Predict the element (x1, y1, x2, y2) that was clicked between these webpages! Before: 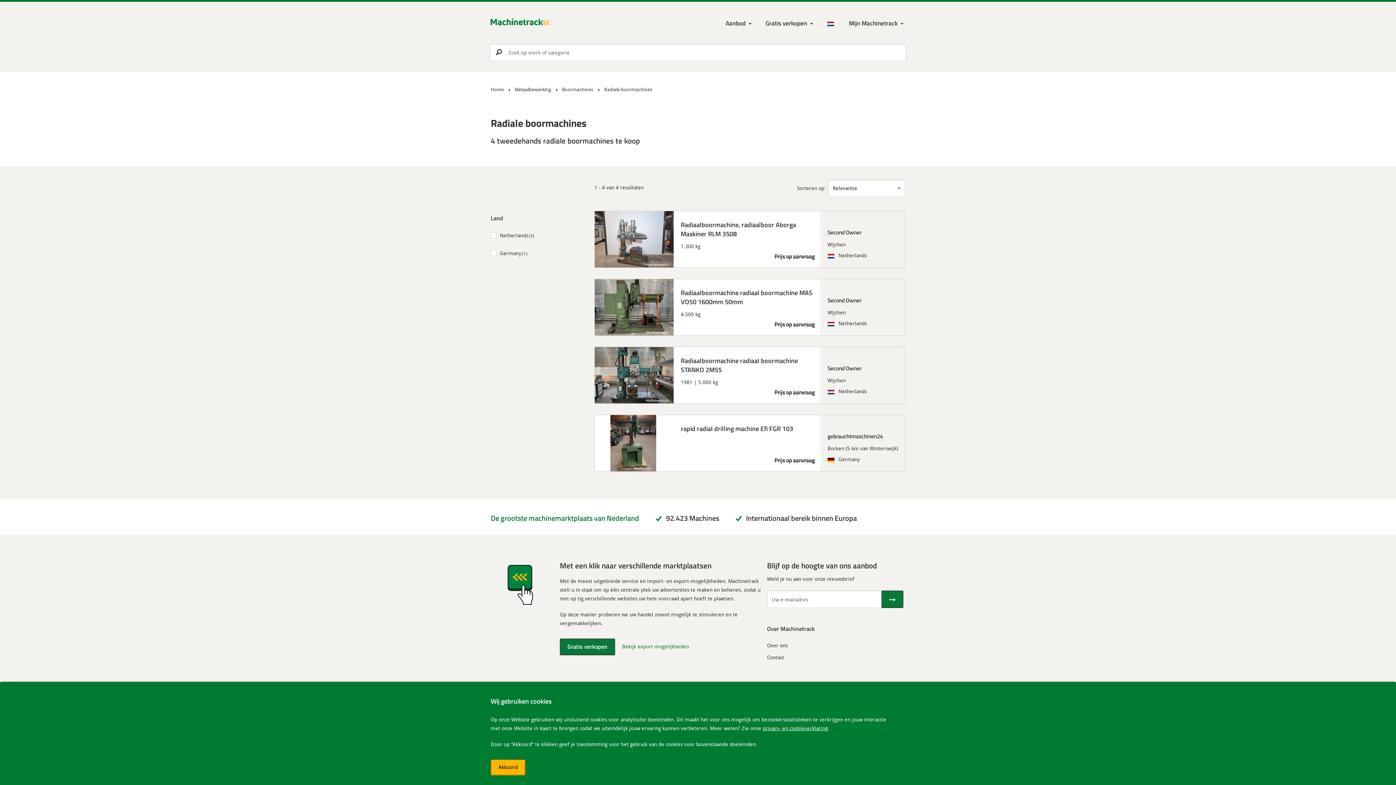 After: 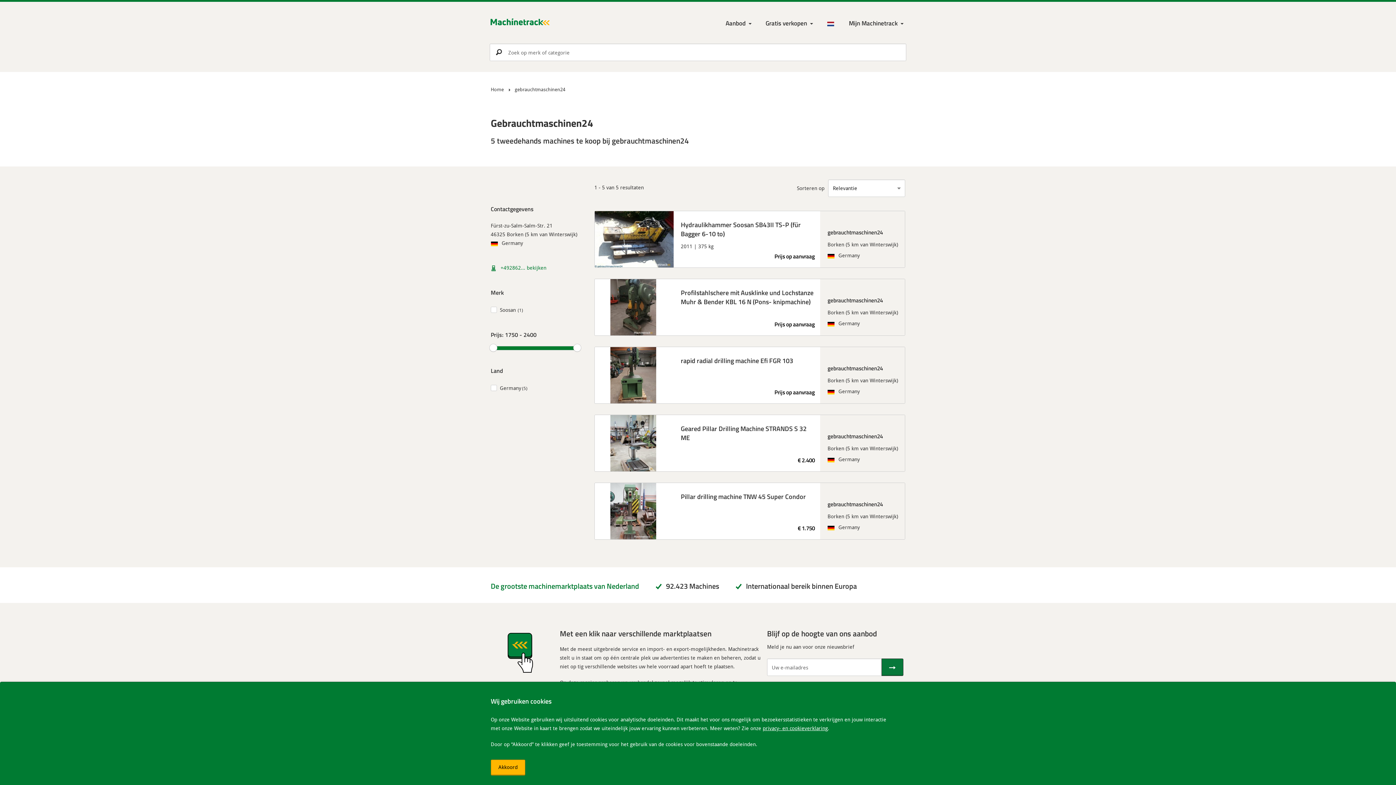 Action: label: gebrauchtmaschinen24 bbox: (827, 432, 883, 440)